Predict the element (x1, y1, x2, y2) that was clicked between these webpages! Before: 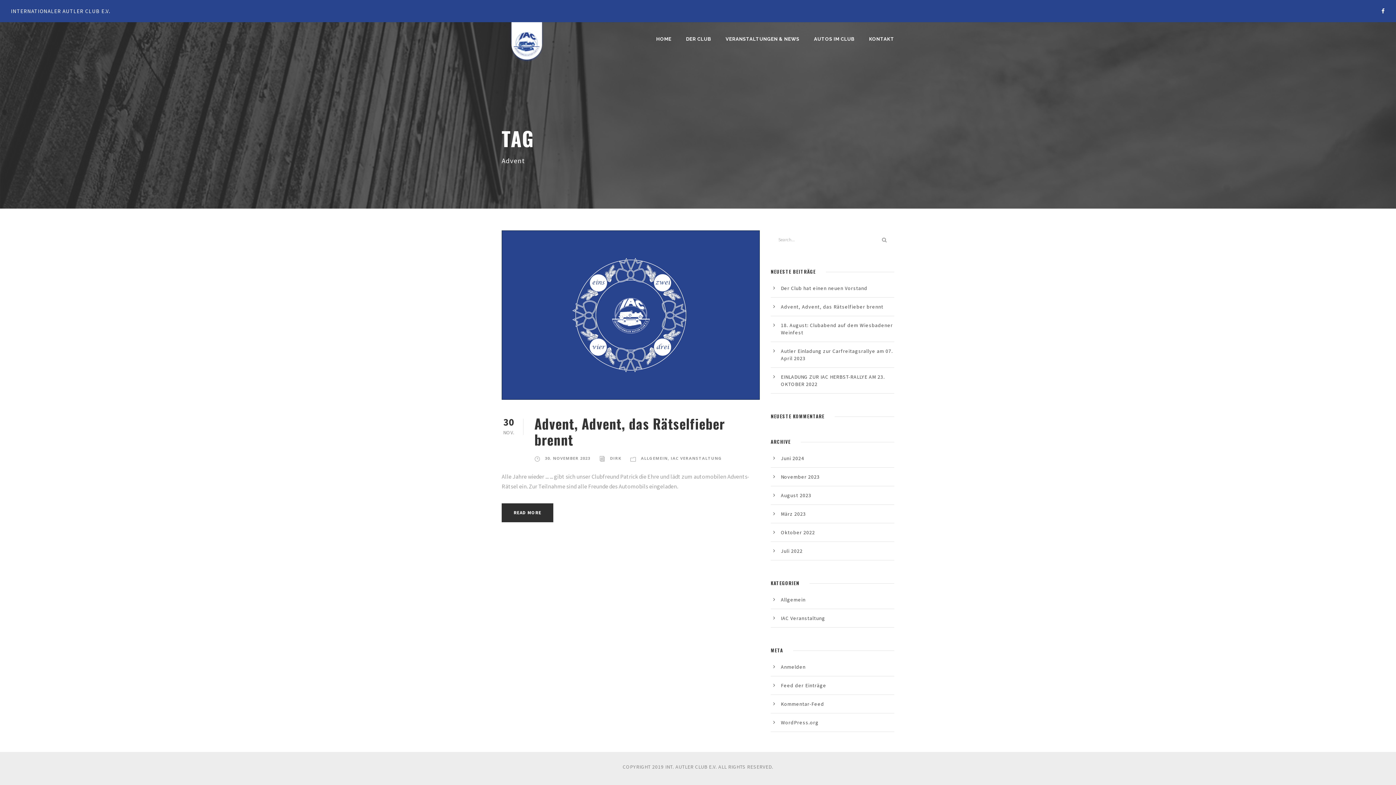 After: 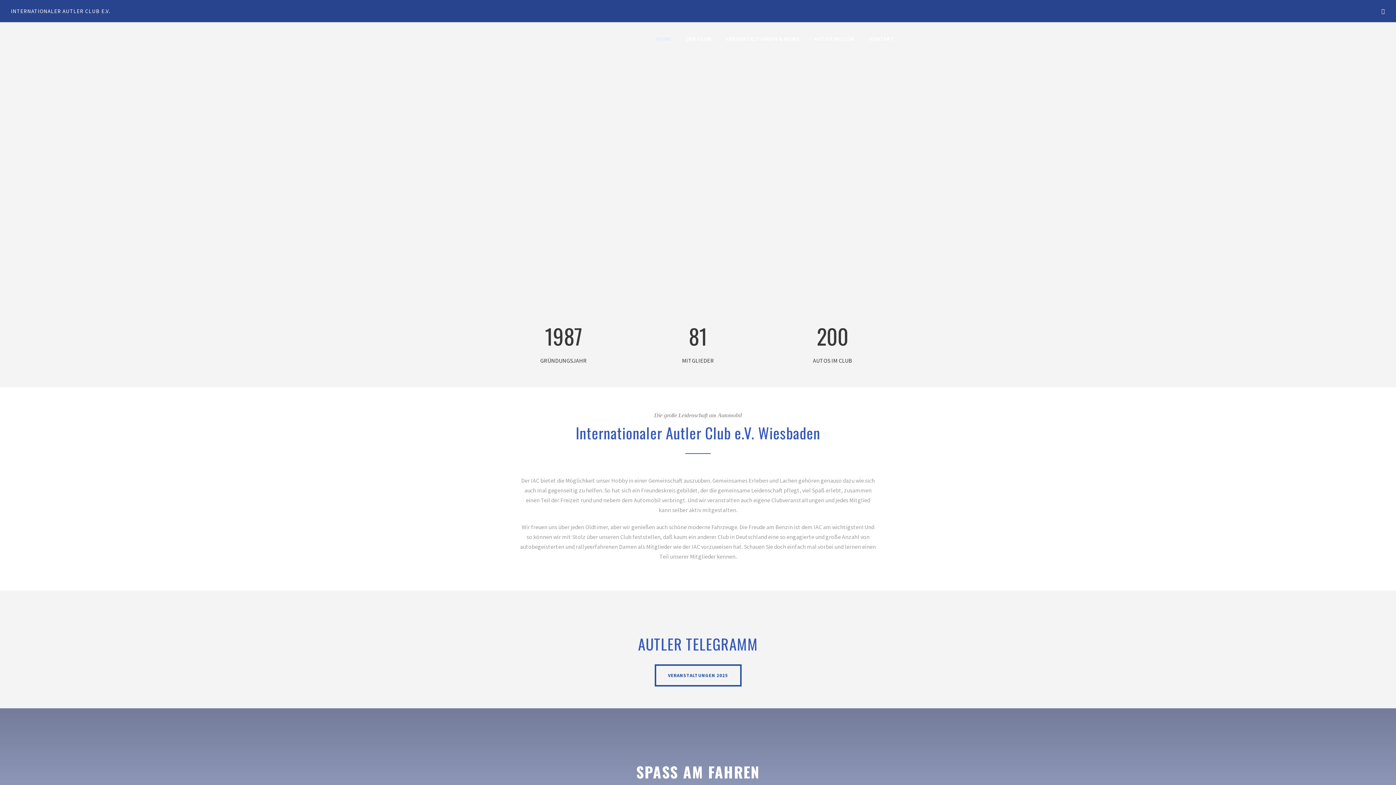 Action: bbox: (501, 41, 549, 48)